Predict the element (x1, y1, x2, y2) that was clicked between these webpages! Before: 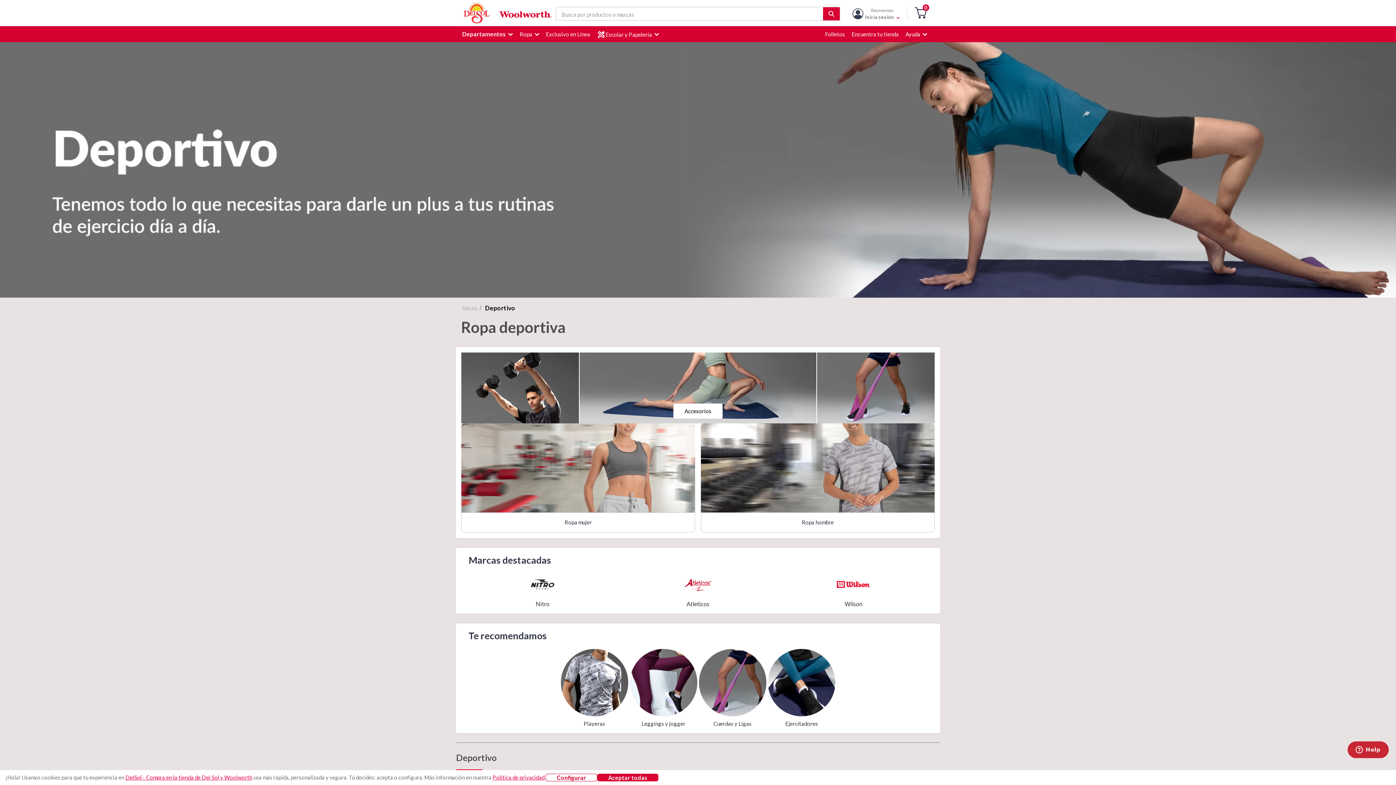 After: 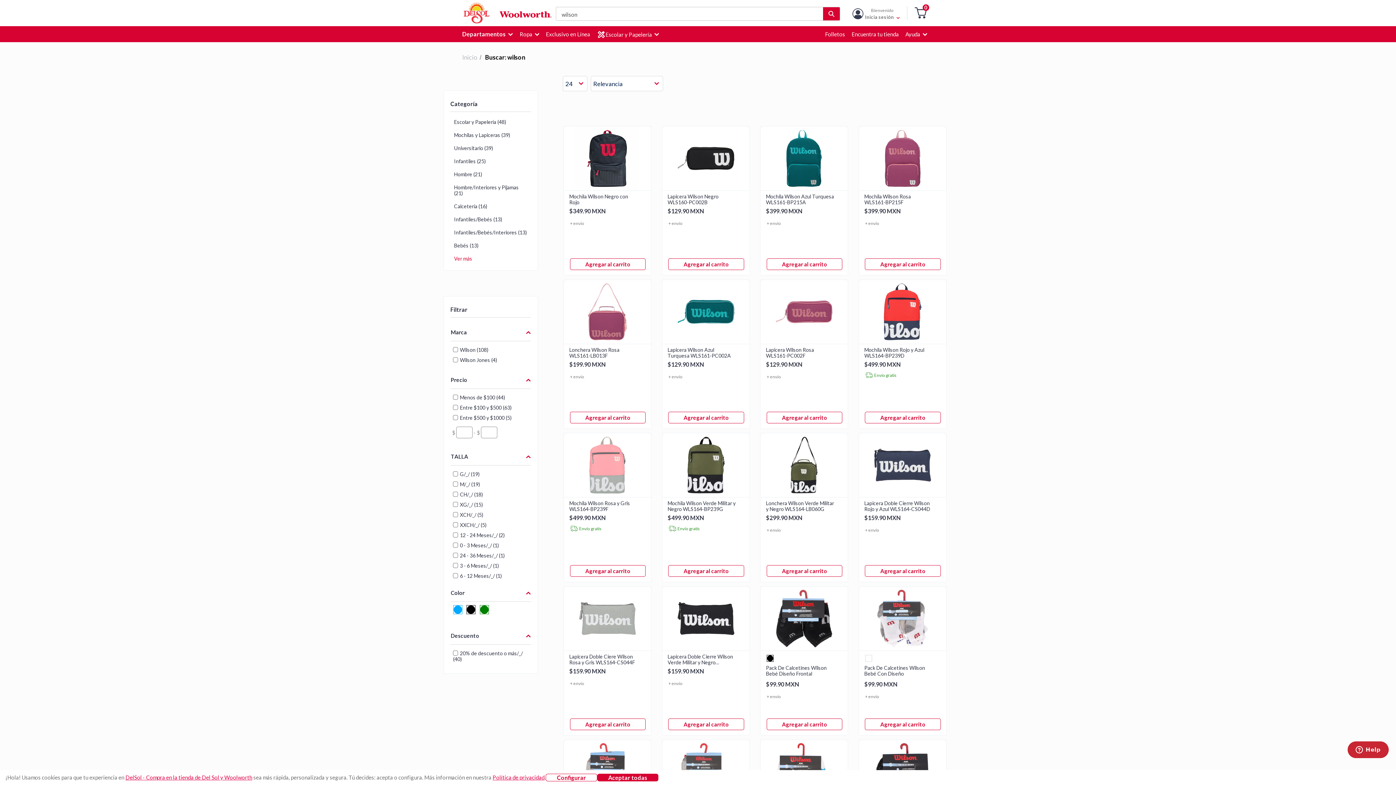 Action: label: Wilson bbox: (779, 572, 927, 608)